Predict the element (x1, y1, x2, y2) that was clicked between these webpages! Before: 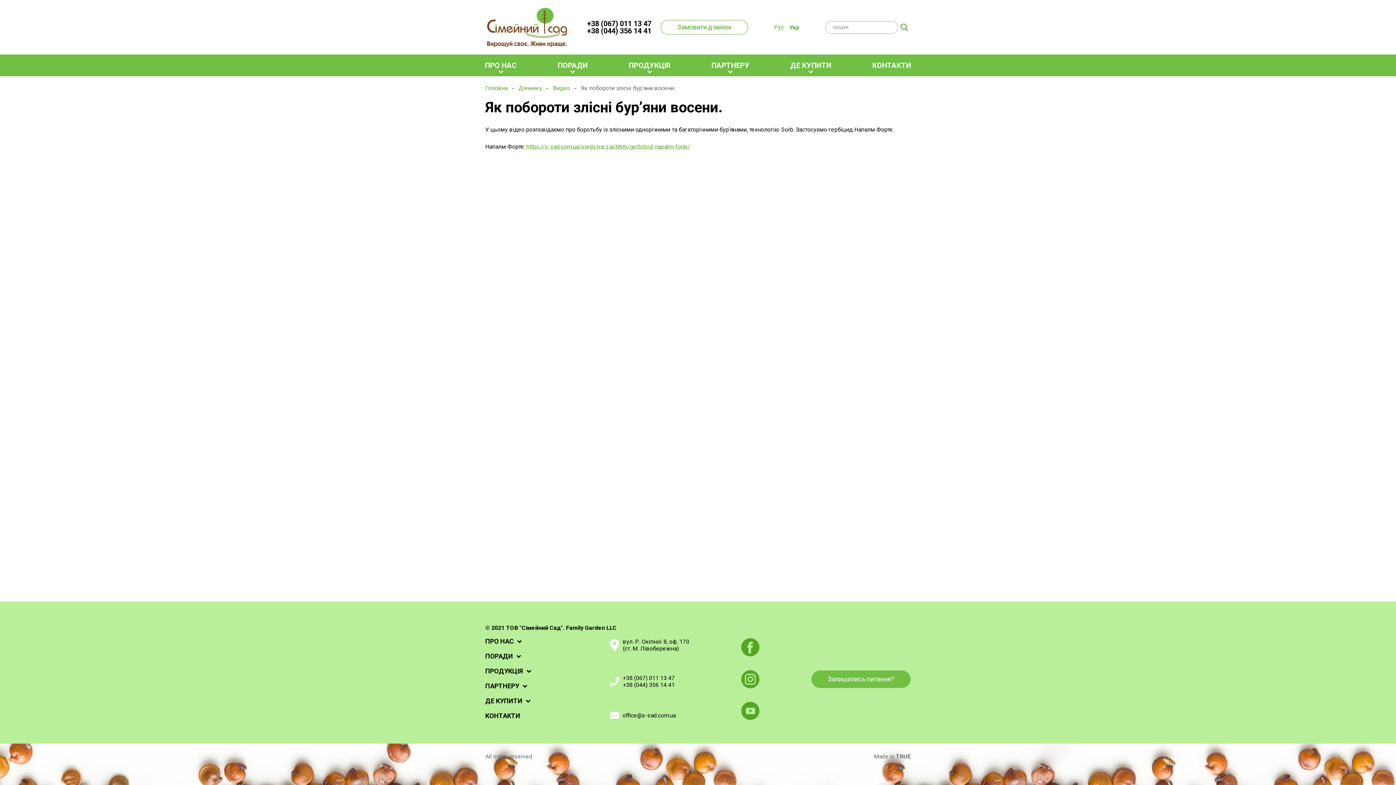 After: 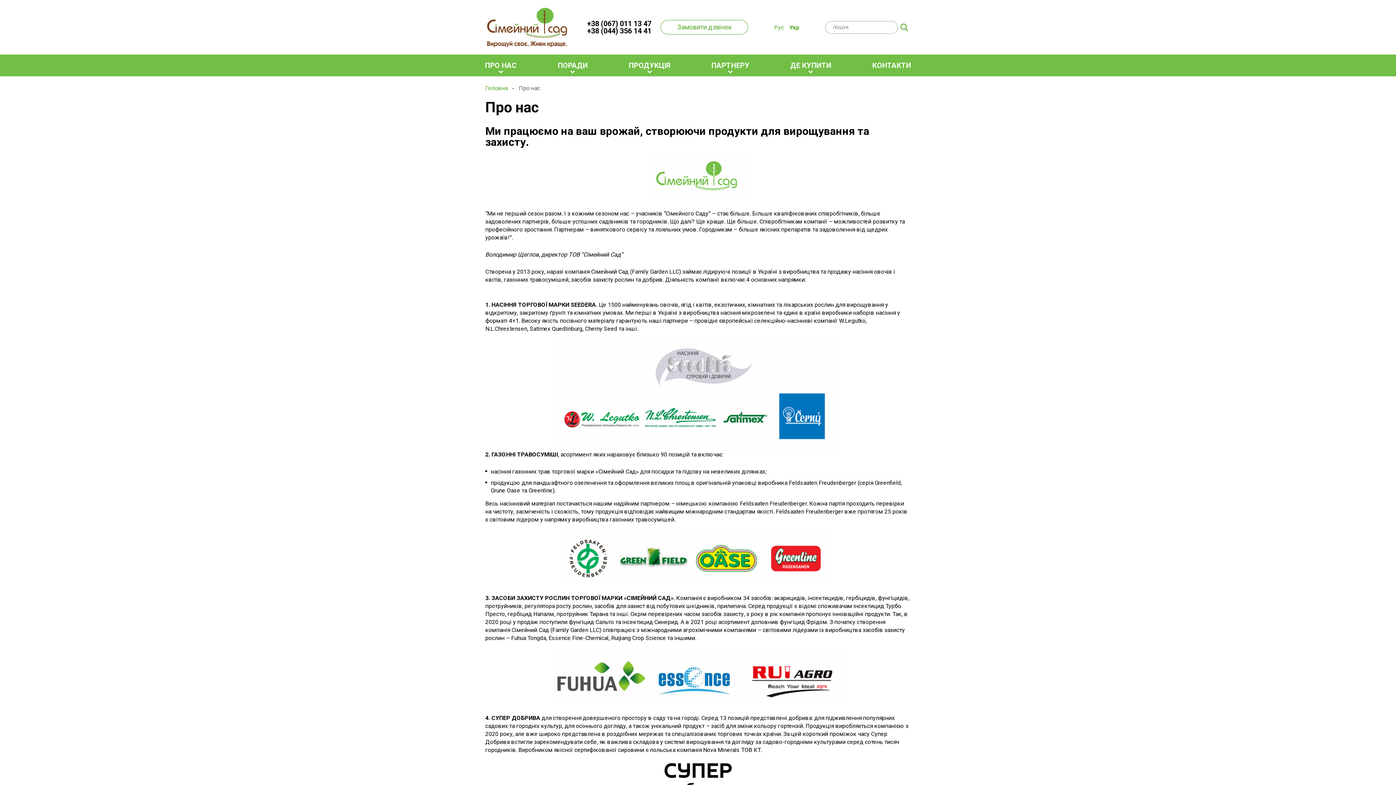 Action: label: ПРО НАС bbox: (464, 54, 537, 76)